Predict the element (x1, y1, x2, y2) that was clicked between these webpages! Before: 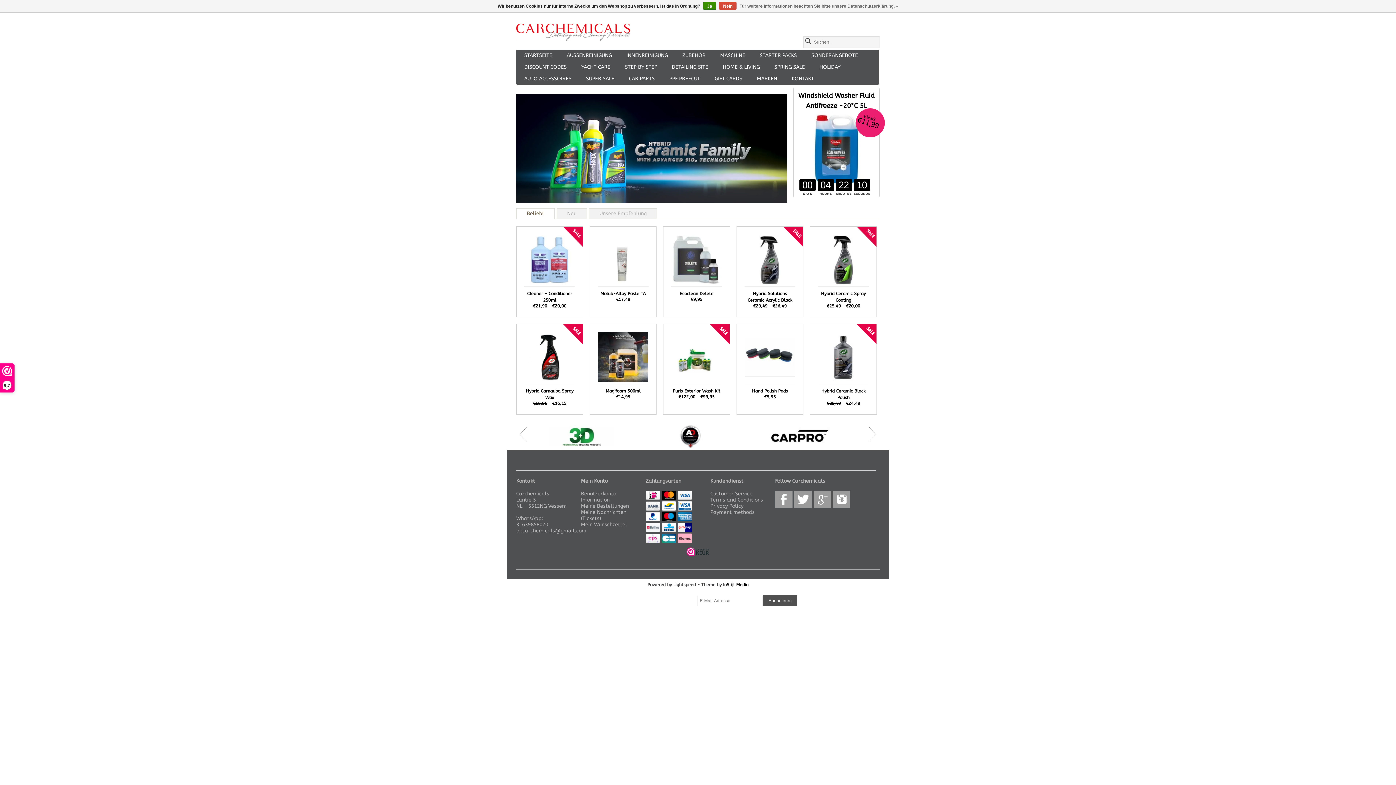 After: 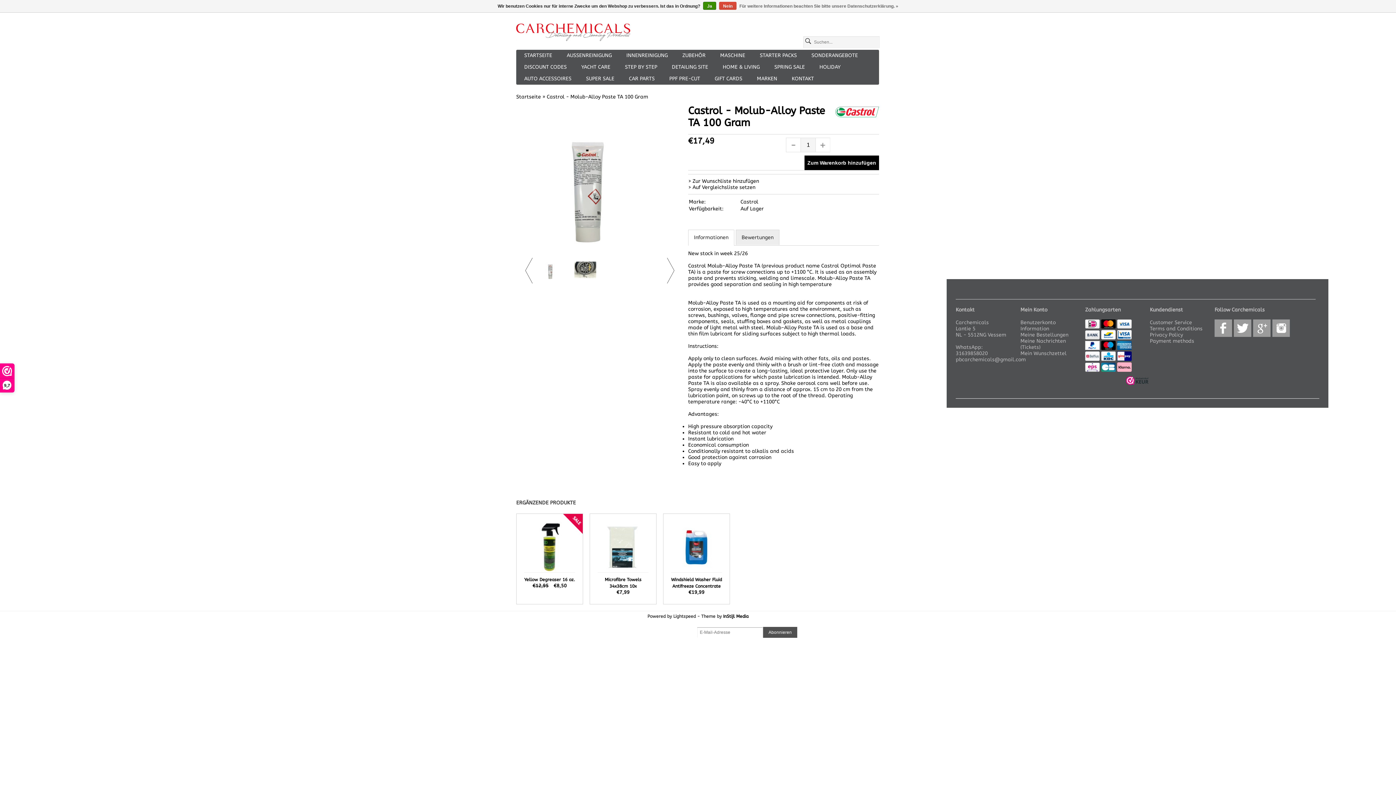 Action: bbox: (590, 226, 656, 309)